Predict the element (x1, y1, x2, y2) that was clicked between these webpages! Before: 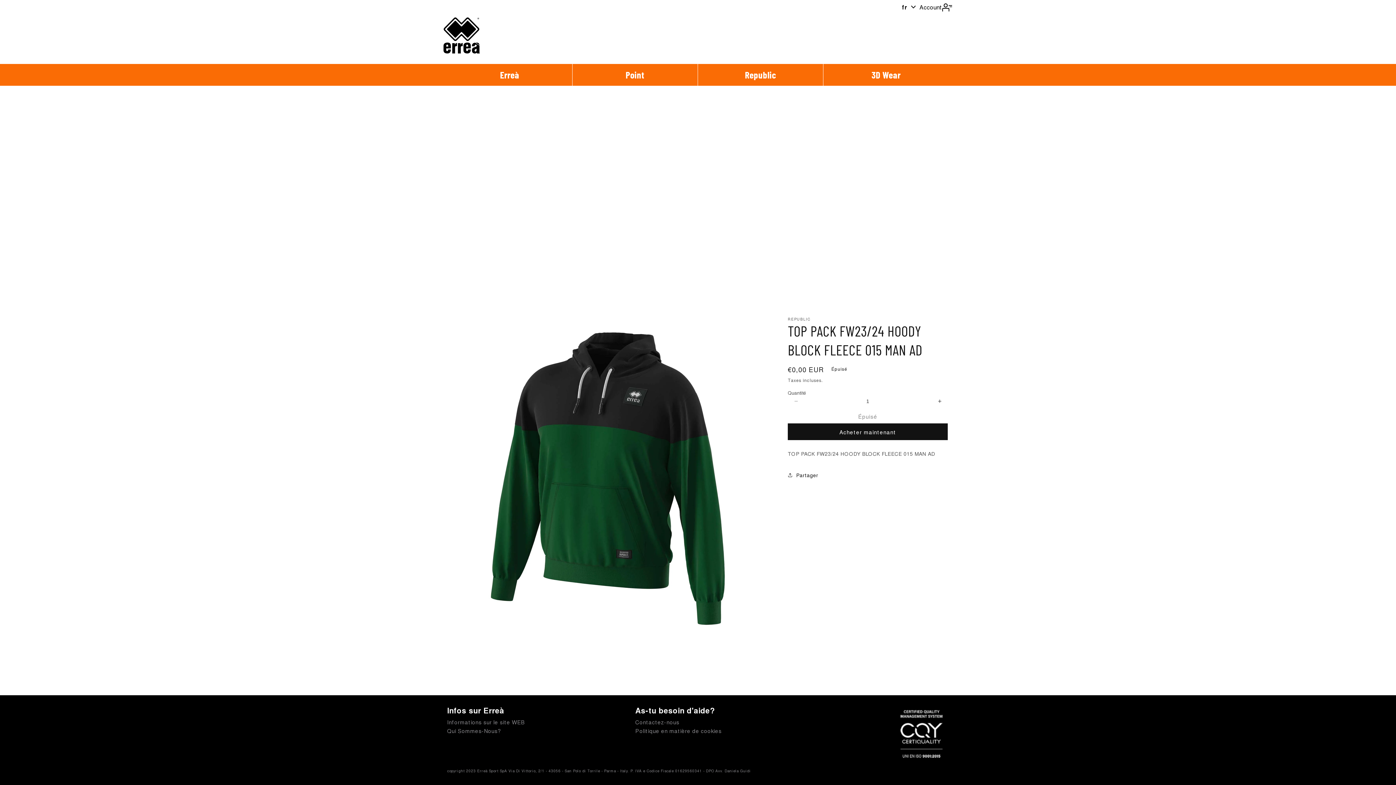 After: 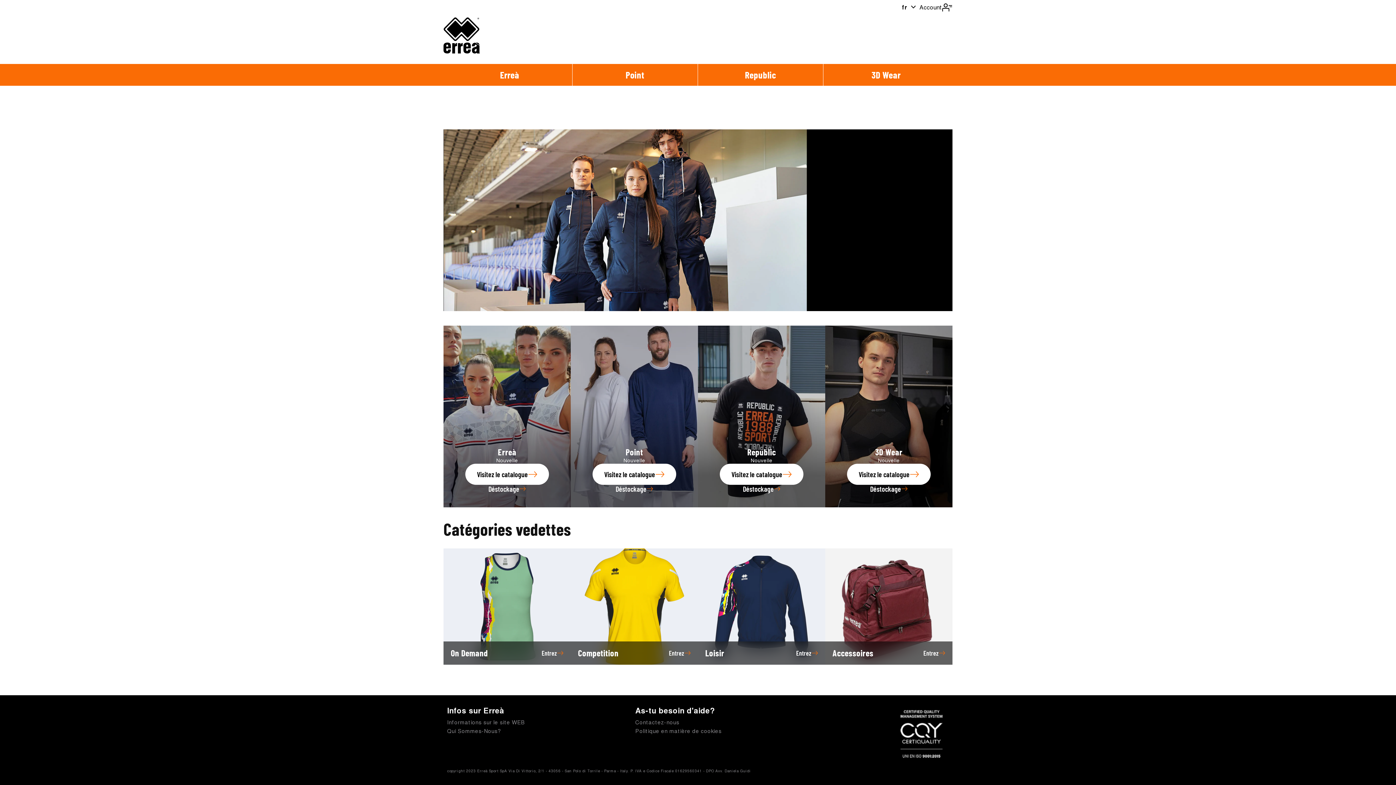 Action: bbox: (440, 14, 482, 56)